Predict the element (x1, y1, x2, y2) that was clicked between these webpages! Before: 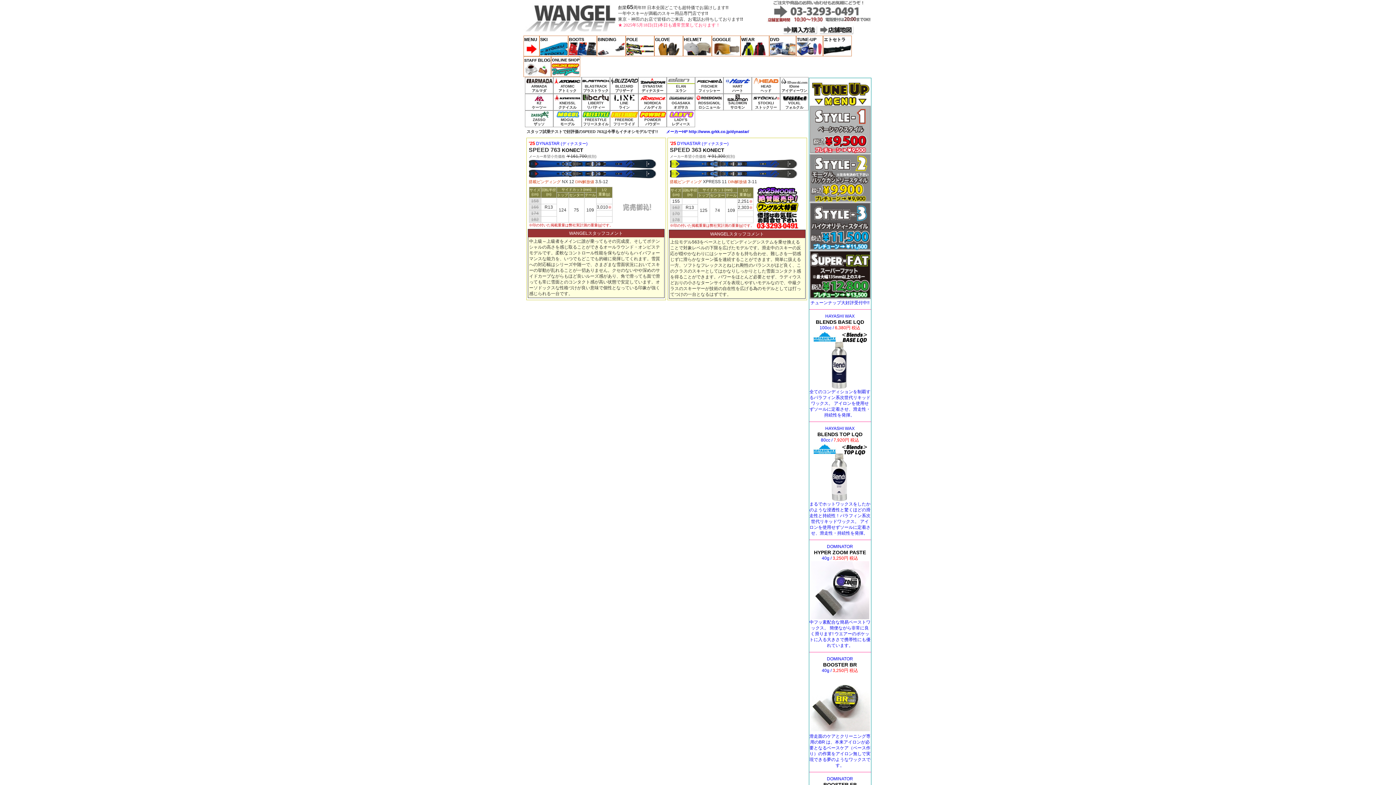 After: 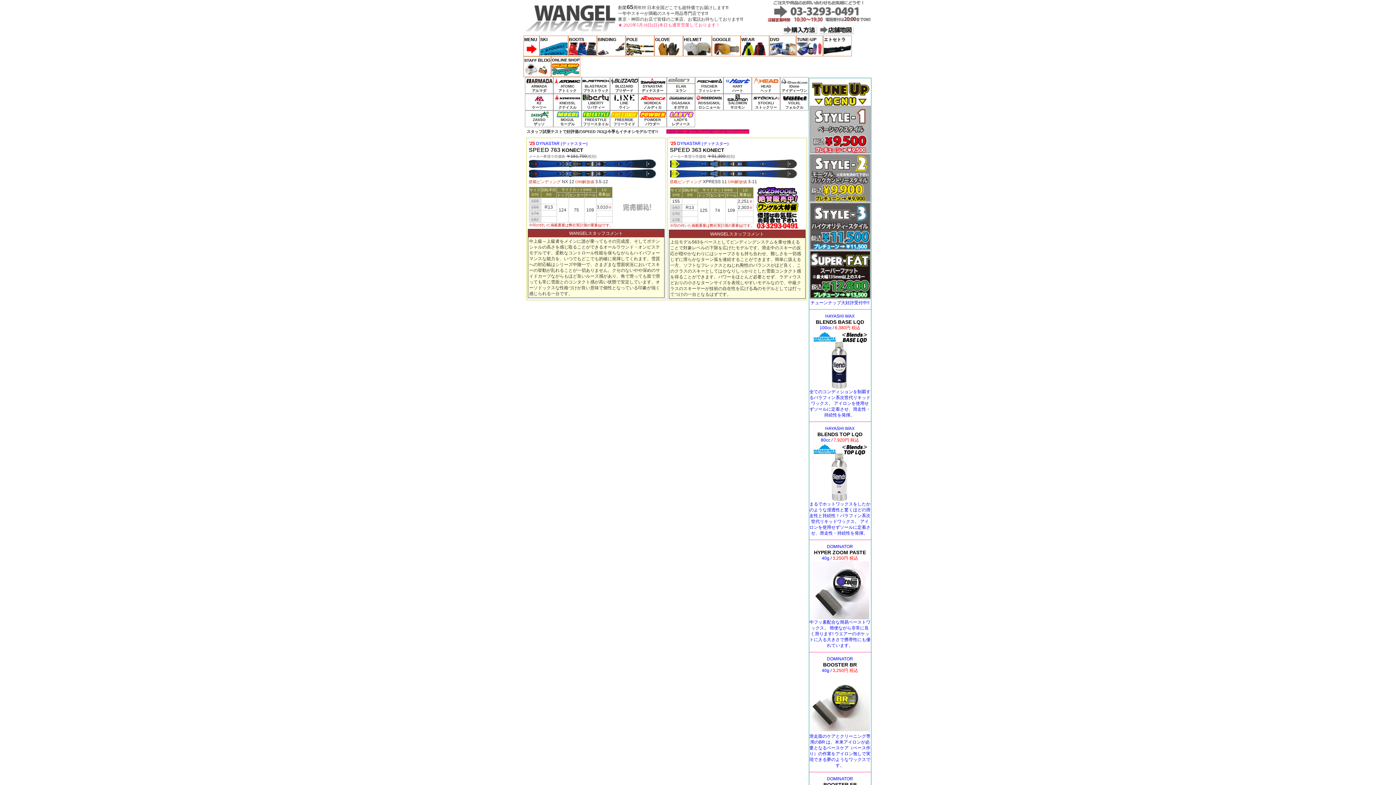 Action: label: メーカーHP http://www.grkk.co.jp/dynastar/ bbox: (666, 129, 749, 133)